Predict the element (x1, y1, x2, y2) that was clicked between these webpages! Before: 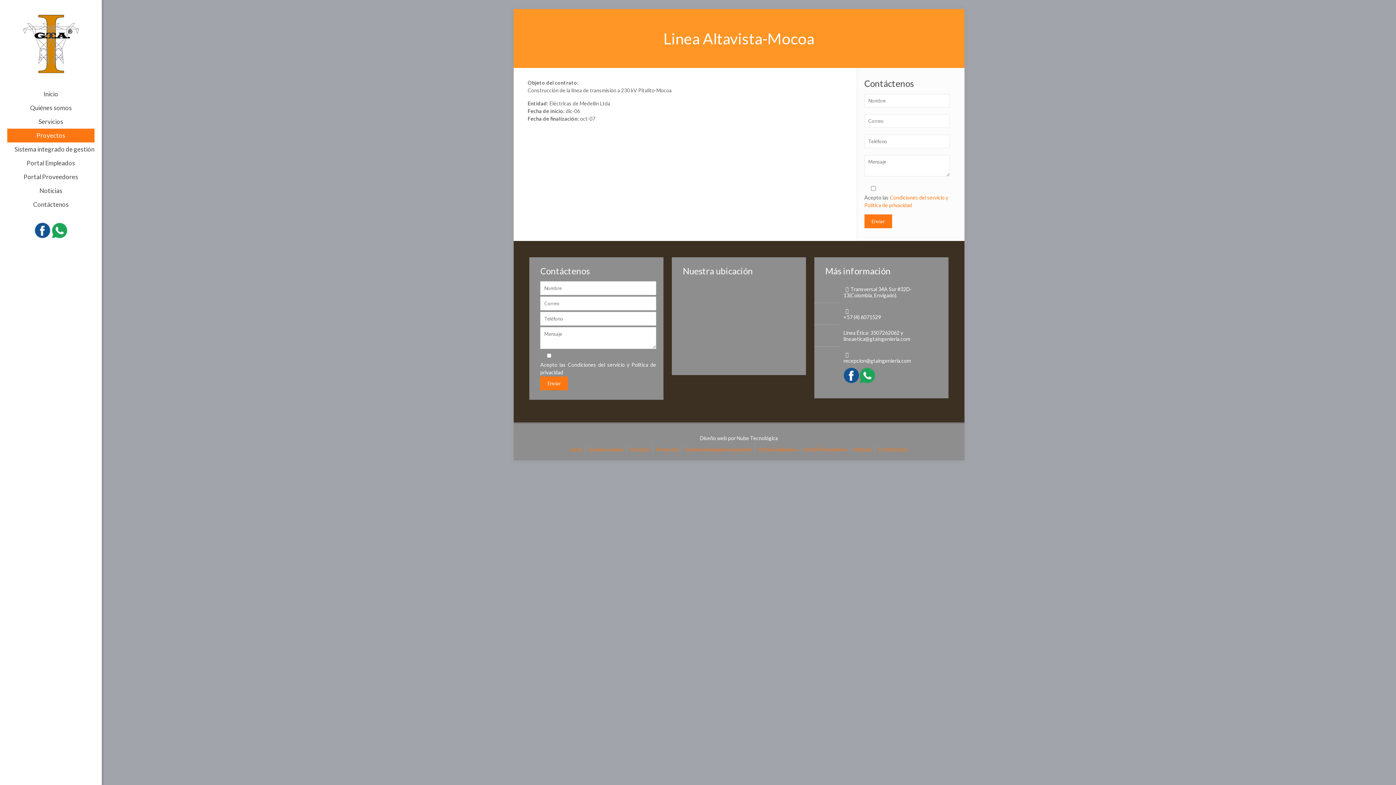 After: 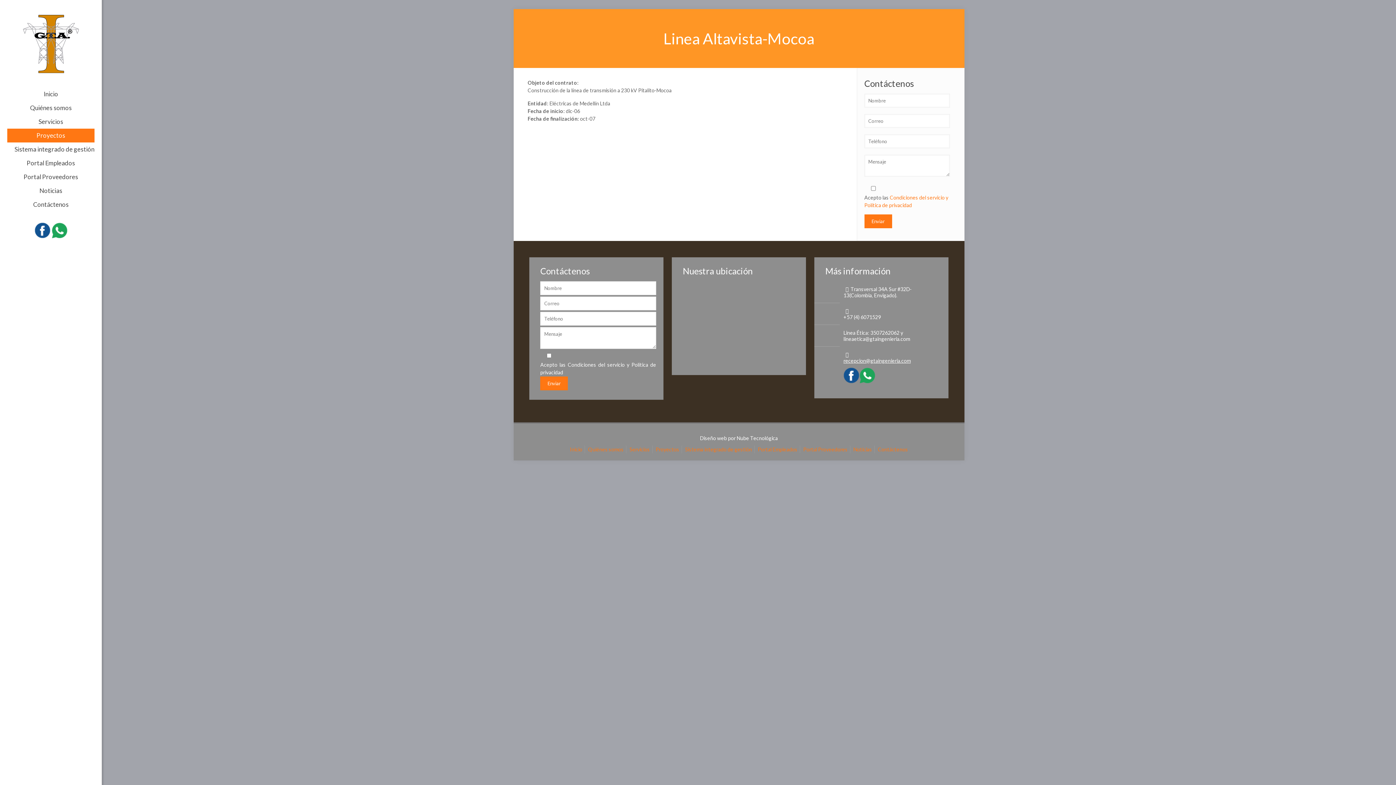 Action: label: recepcion@gtaingenieria.com bbox: (843, 357, 910, 364)